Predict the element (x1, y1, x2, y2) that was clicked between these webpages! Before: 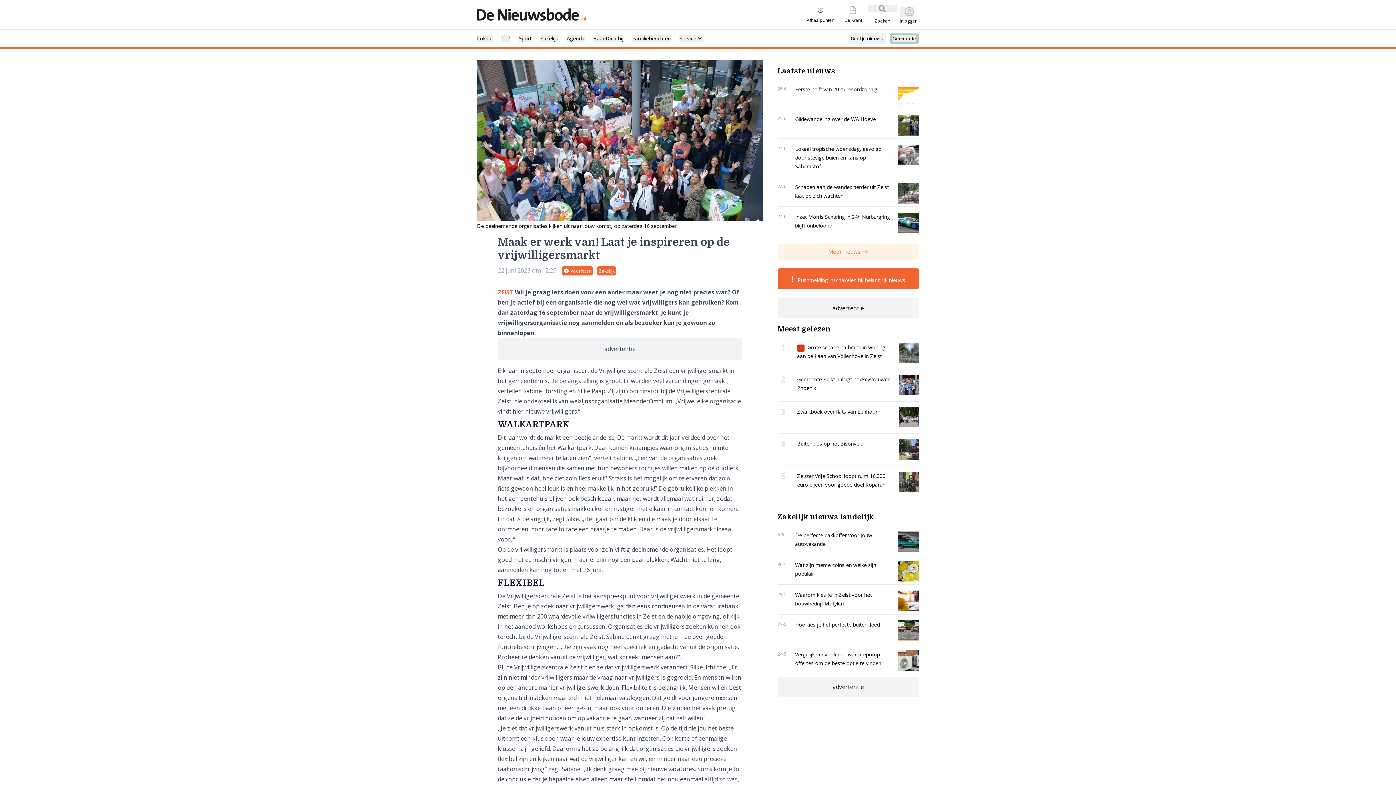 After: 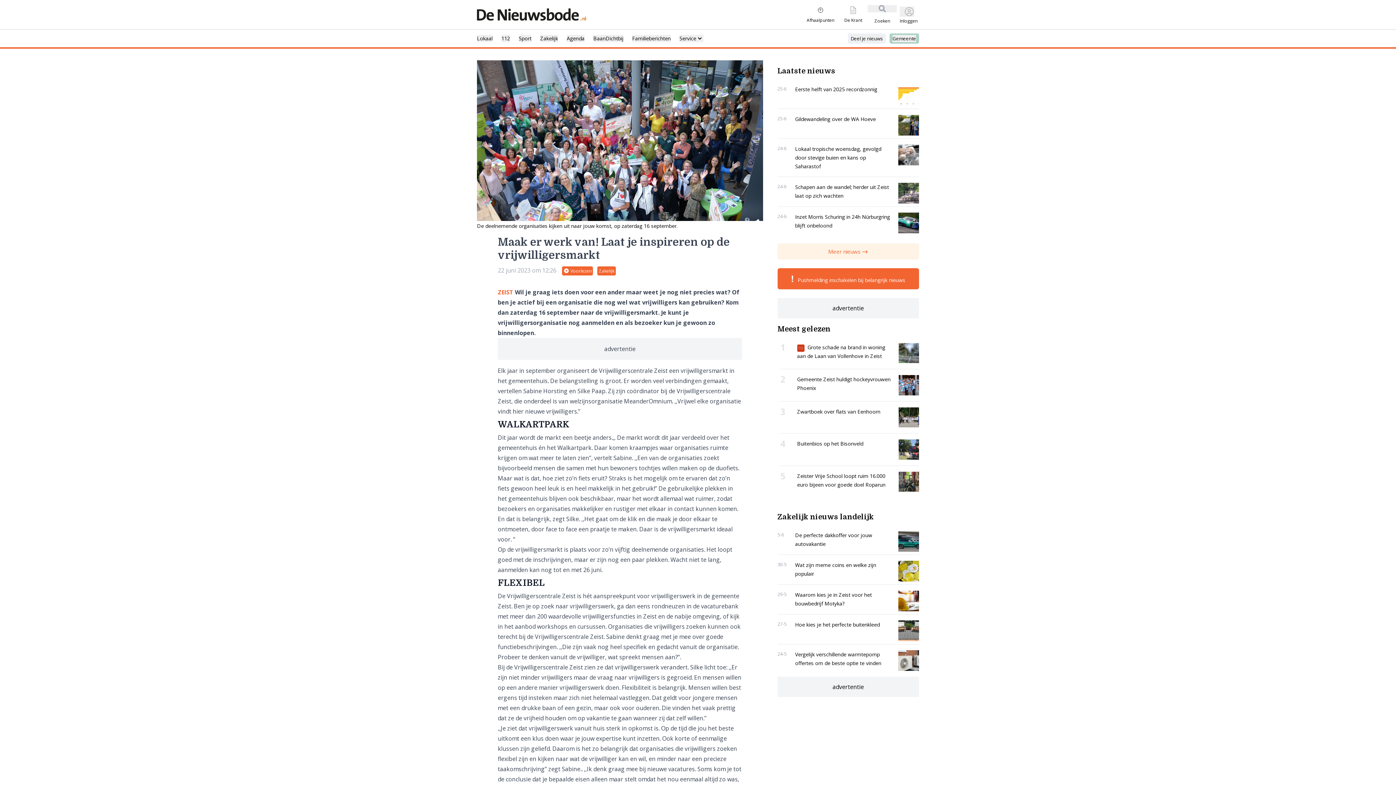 Action: label: Gemeente bbox: (889, 33, 919, 43)